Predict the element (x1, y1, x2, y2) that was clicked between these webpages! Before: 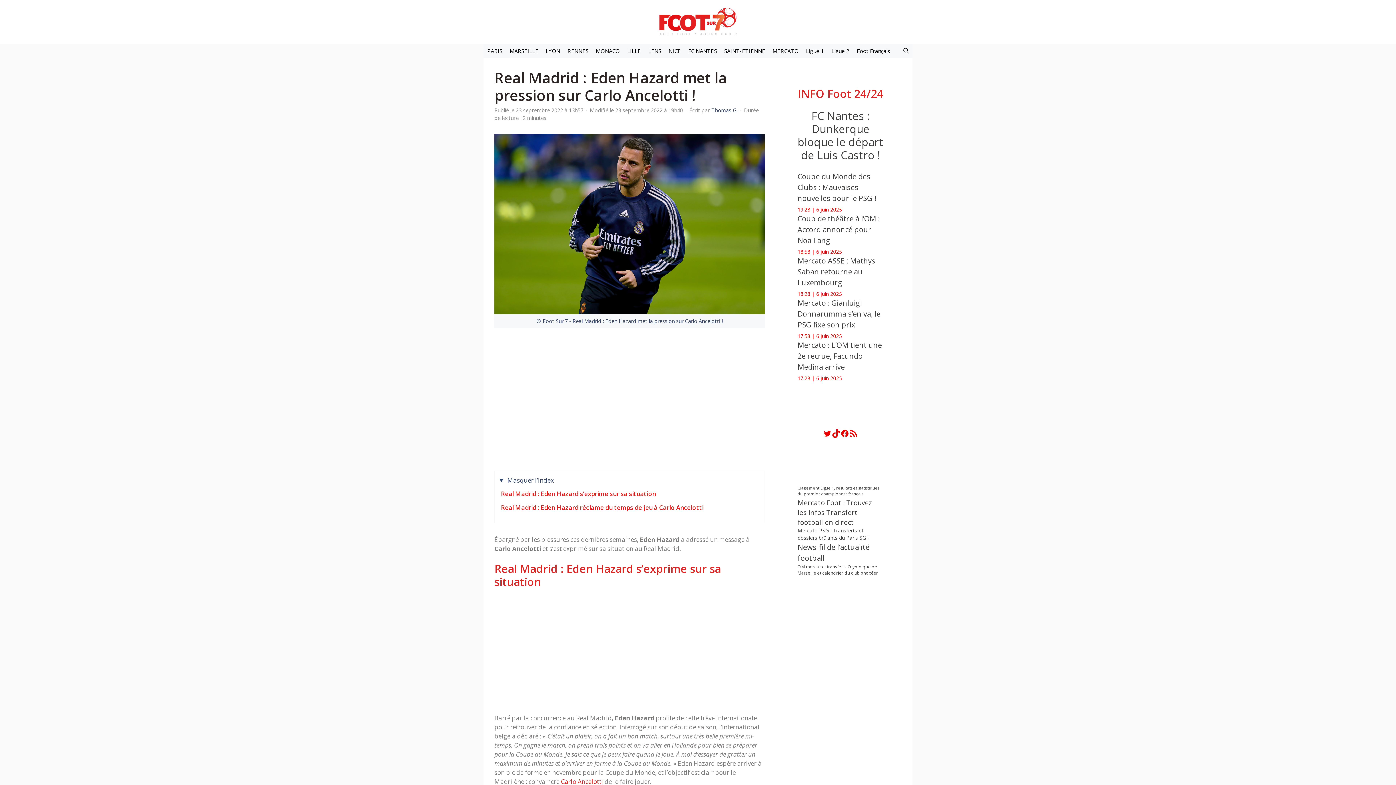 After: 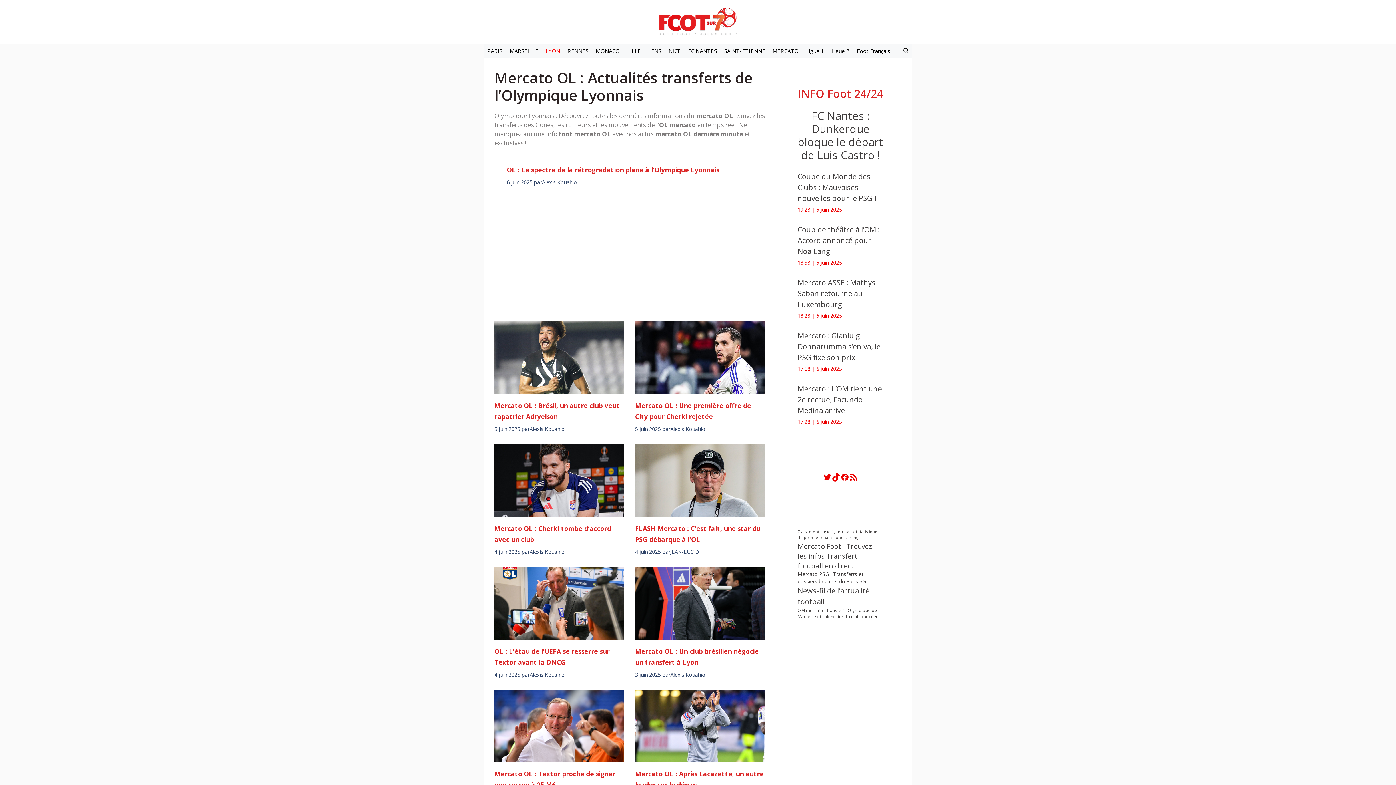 Action: label: LYON bbox: (542, 43, 564, 58)